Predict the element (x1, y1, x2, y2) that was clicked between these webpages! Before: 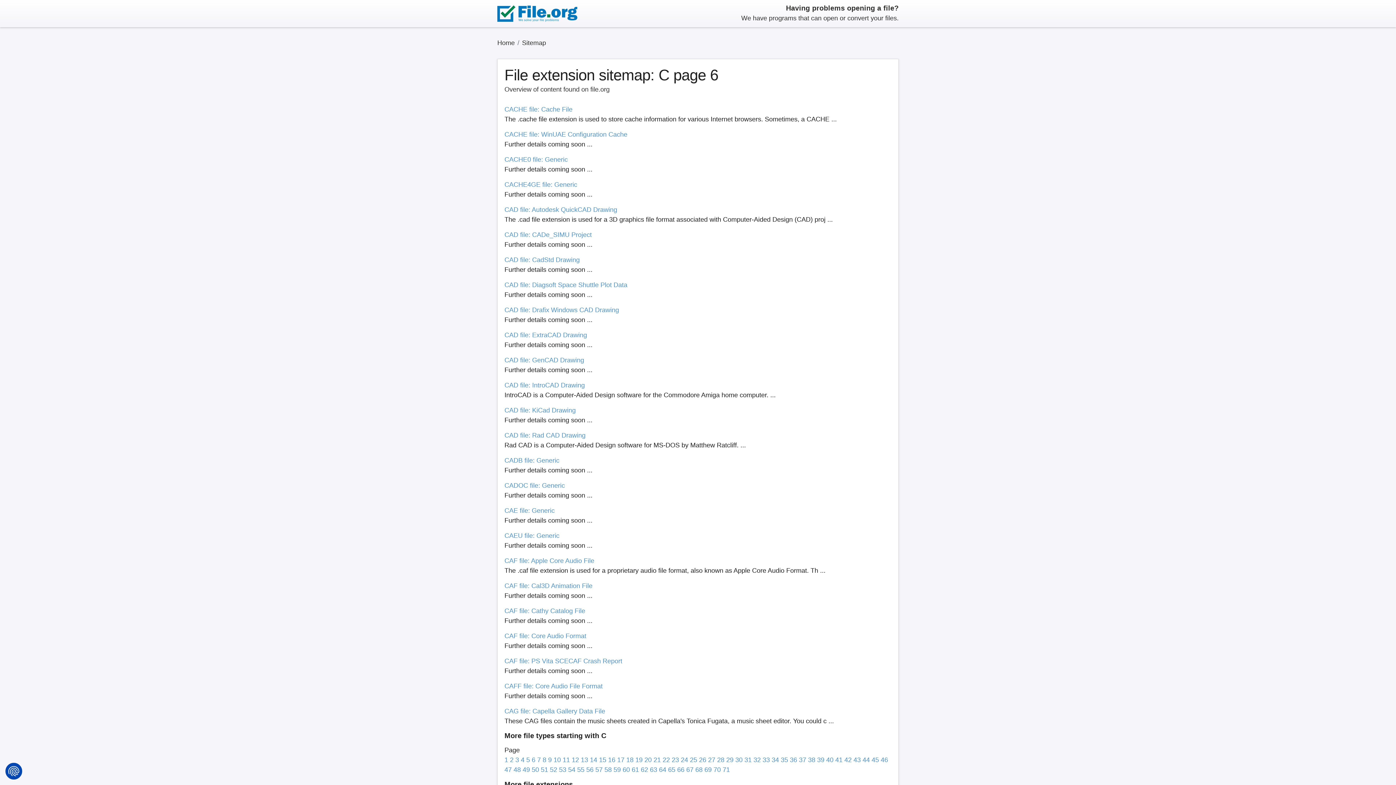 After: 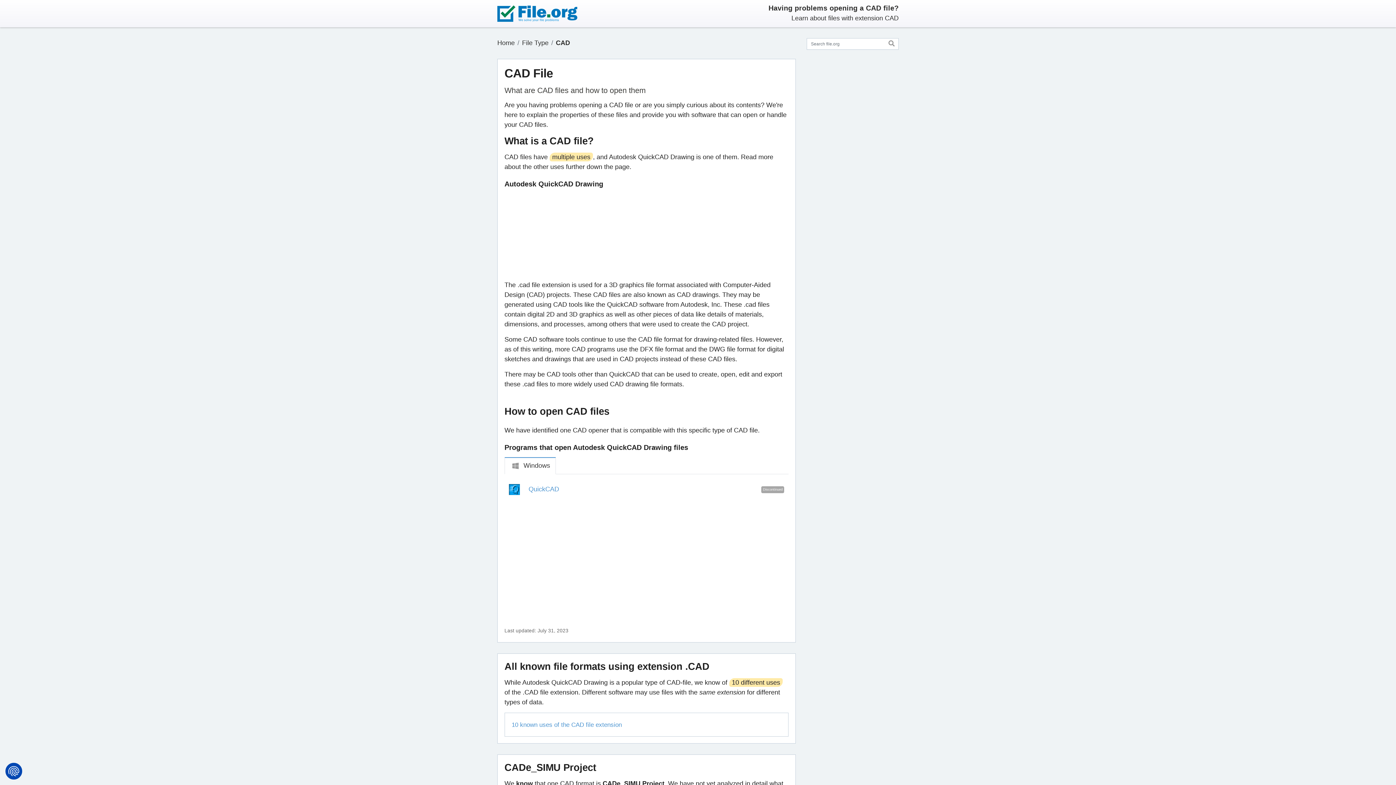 Action: bbox: (504, 281, 627, 288) label: CAD file: Diagsoft Space Shuttle Plot Data